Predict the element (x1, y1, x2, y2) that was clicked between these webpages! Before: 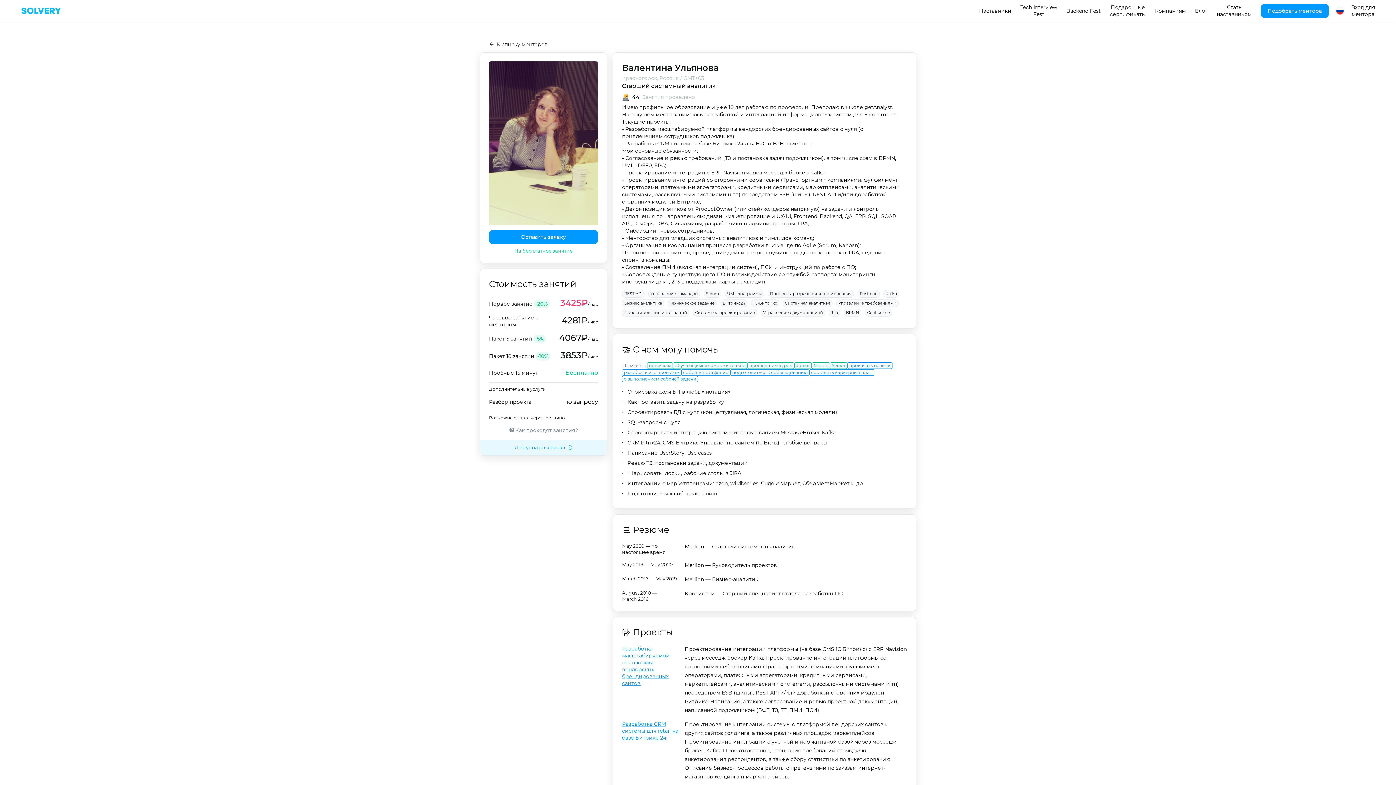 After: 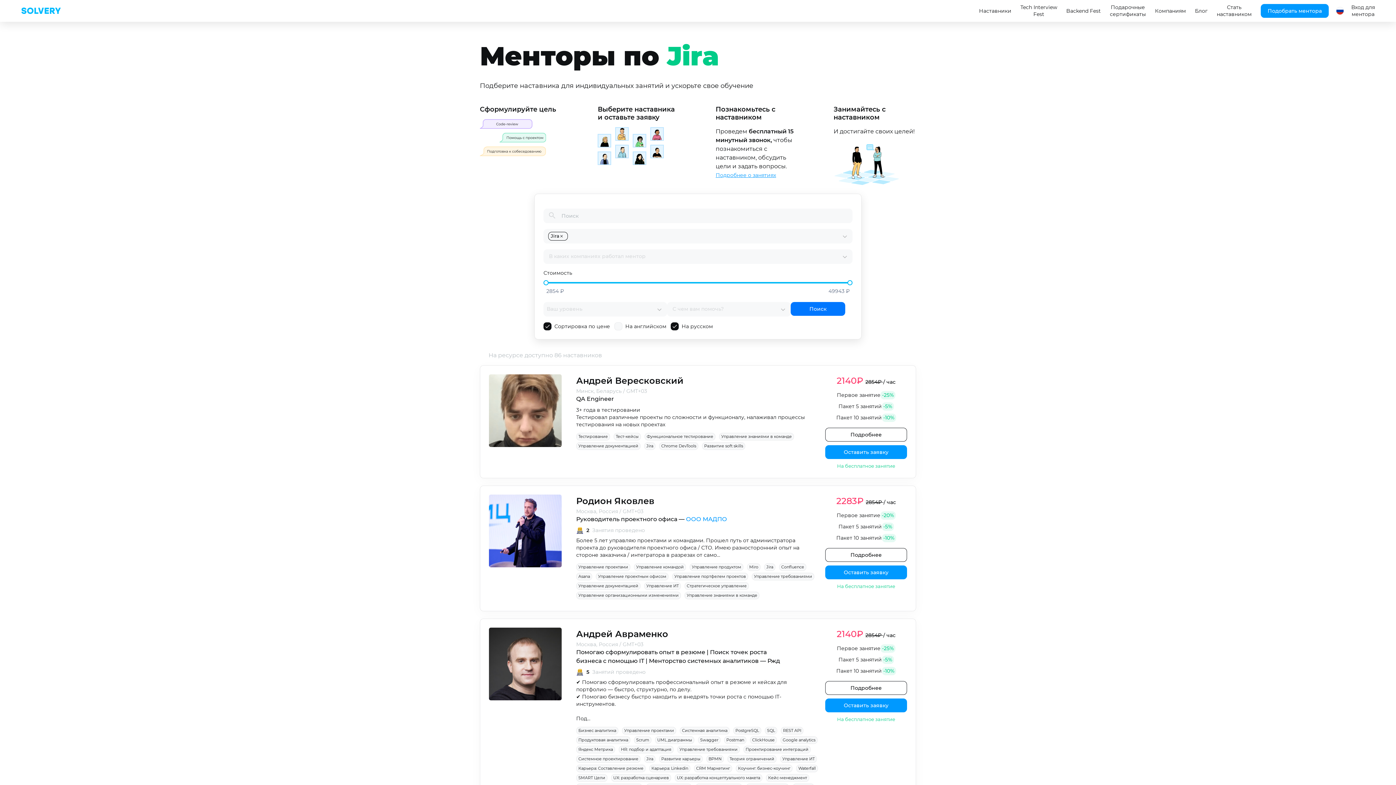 Action: label: Jira bbox: (829, 309, 840, 316)